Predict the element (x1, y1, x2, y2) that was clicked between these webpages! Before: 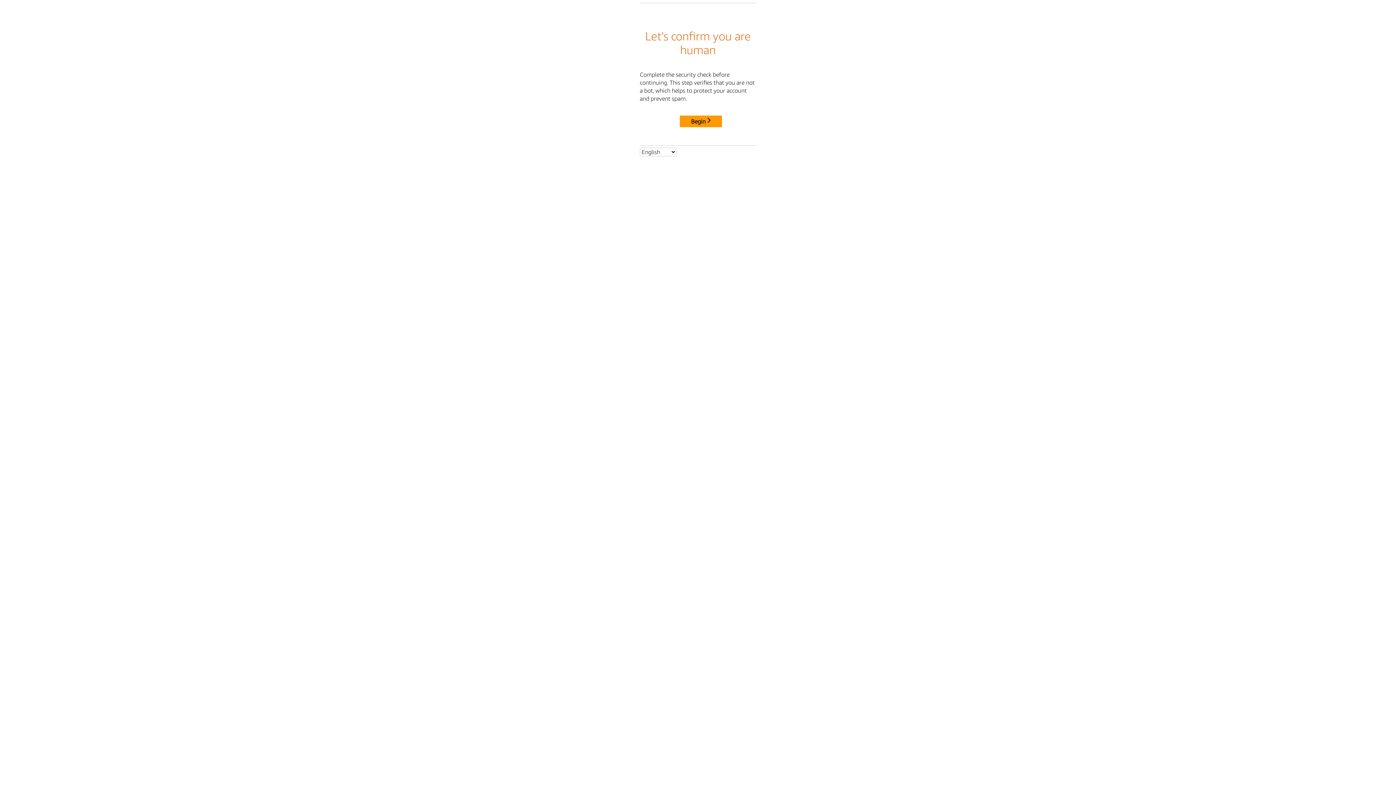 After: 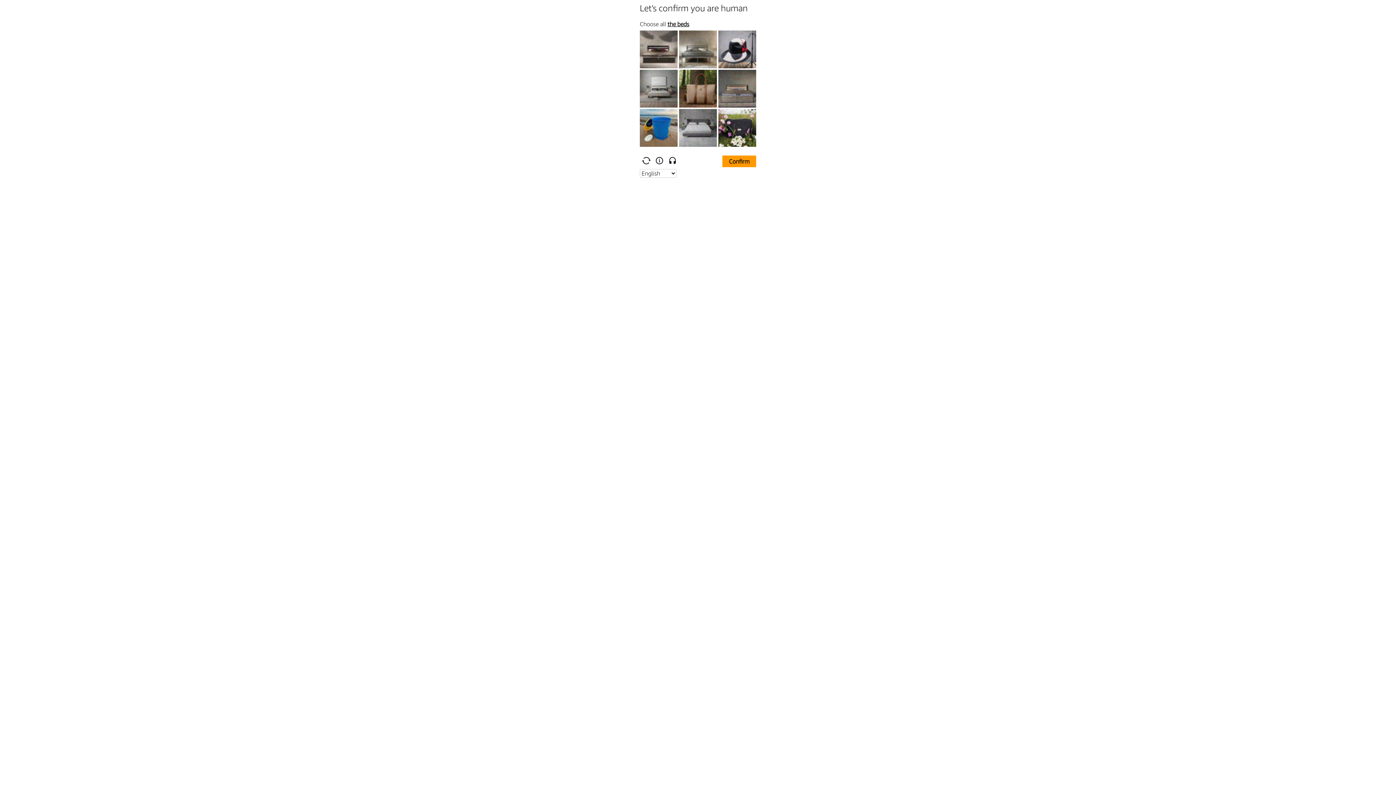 Action: label: Begin bbox: (680, 115, 722, 127)